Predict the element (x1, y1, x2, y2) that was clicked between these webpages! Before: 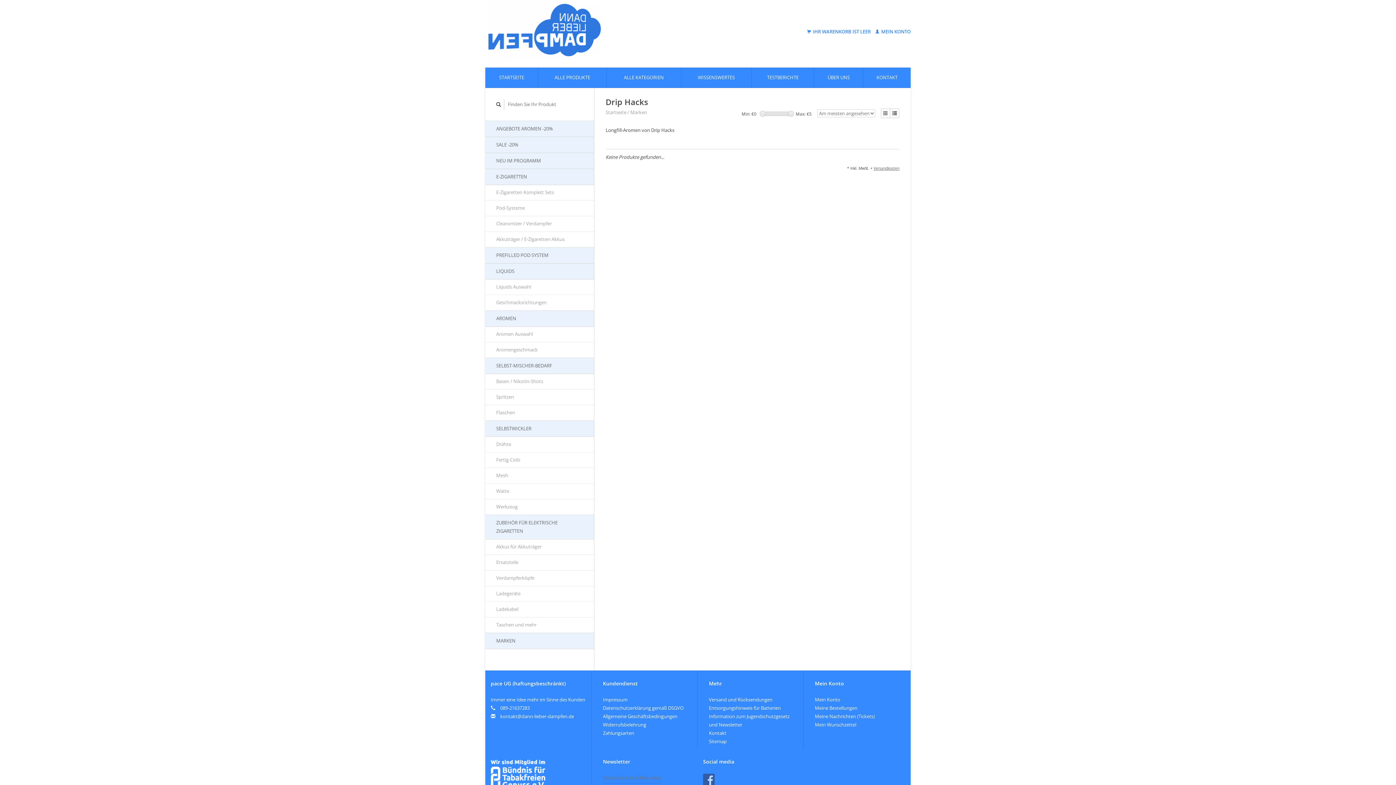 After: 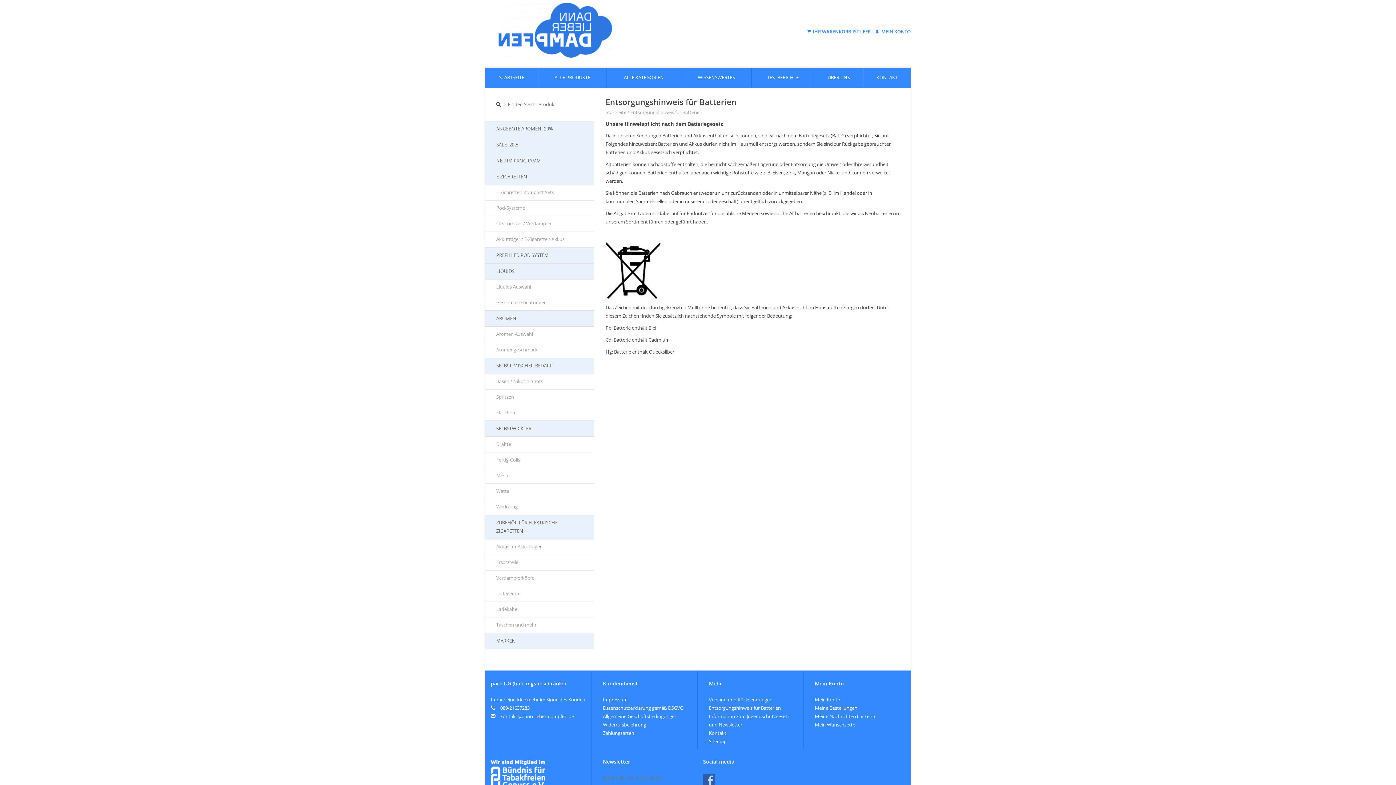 Action: bbox: (709, 705, 781, 711) label: Entsorgungshinweis für Batterien